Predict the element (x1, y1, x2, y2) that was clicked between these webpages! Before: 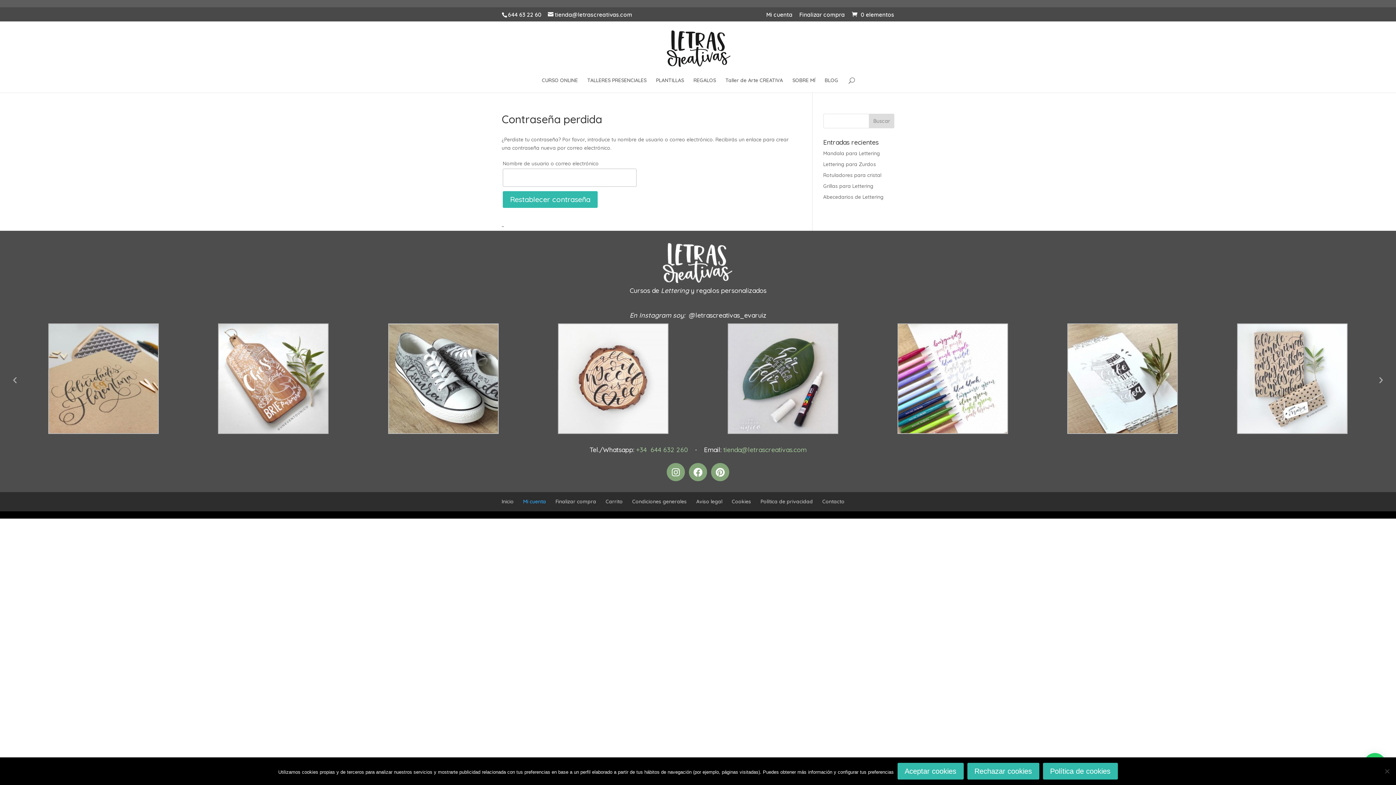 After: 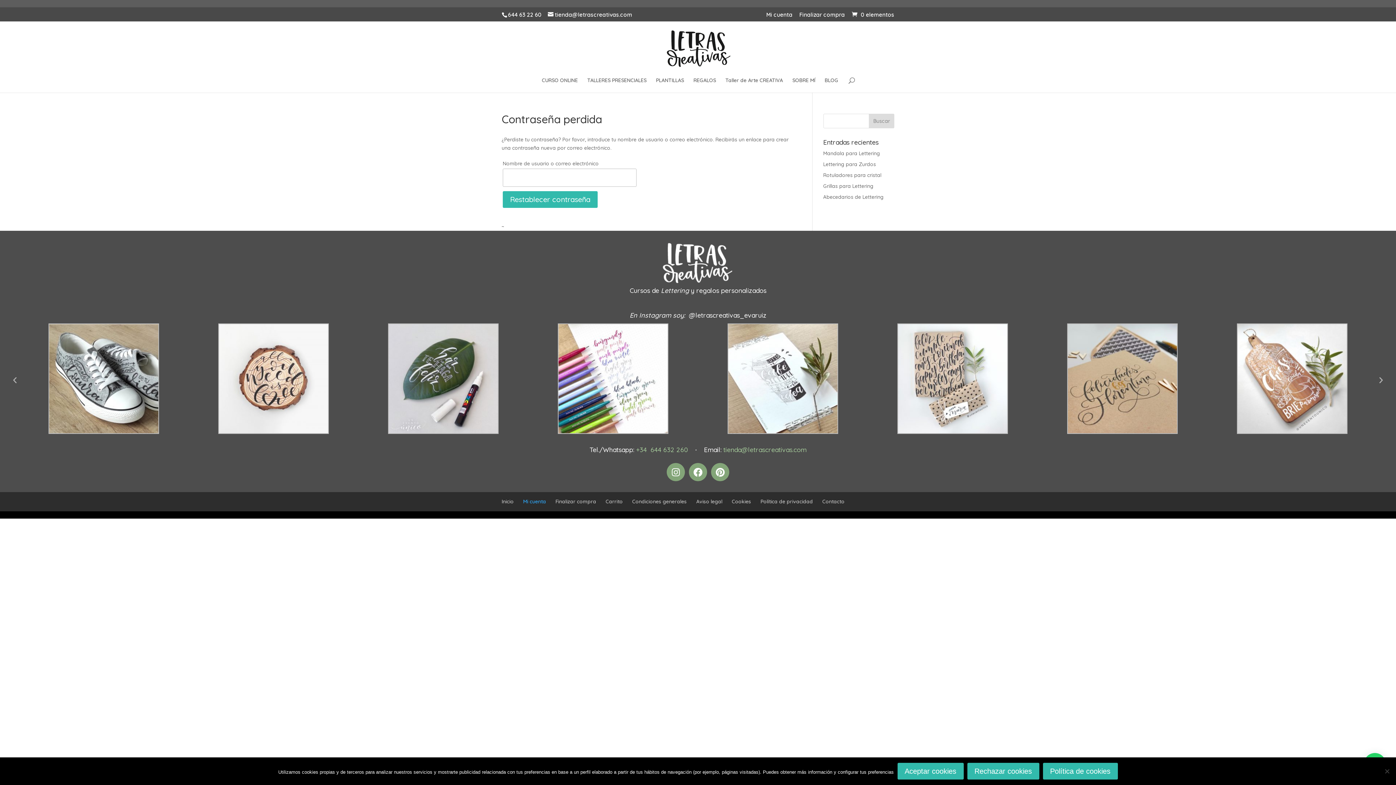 Action: bbox: (701, 323, 864, 436)